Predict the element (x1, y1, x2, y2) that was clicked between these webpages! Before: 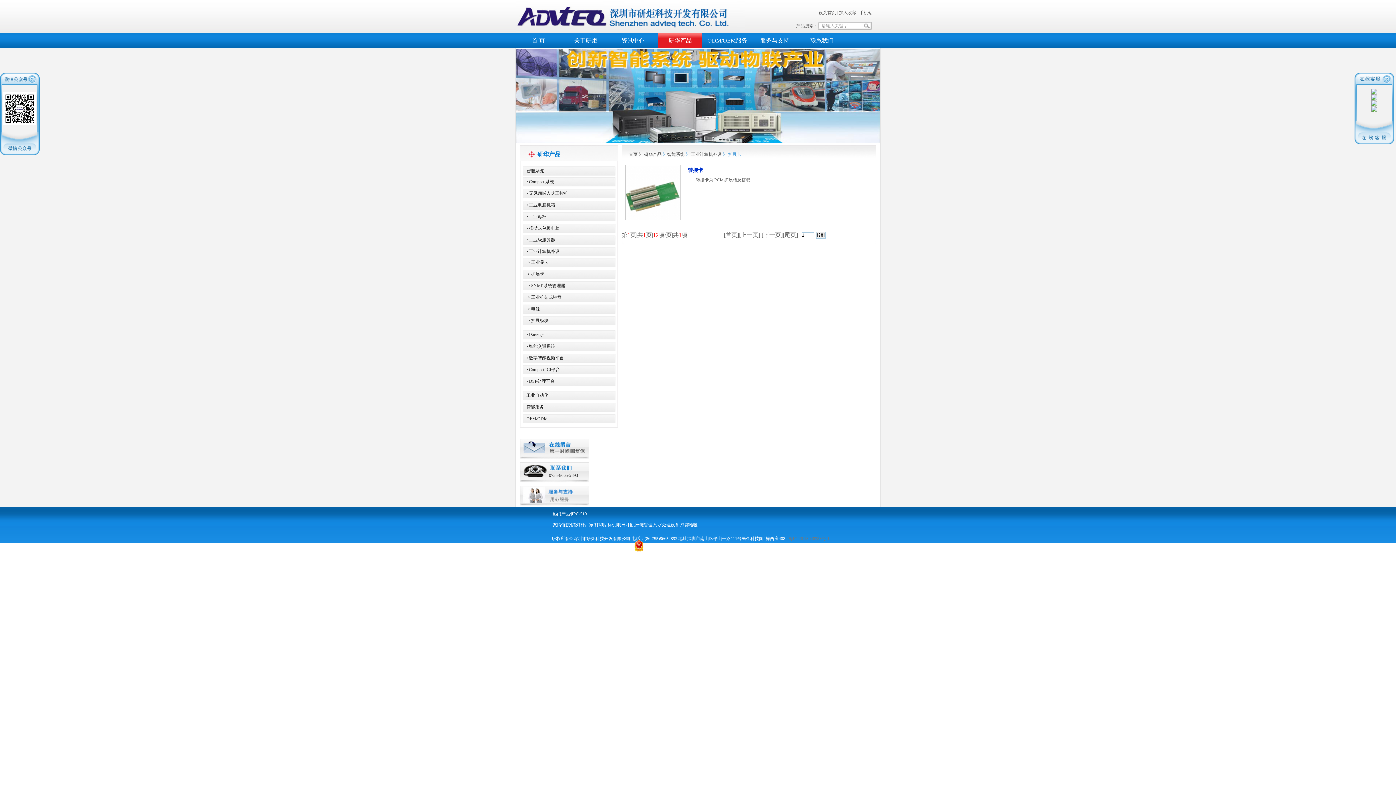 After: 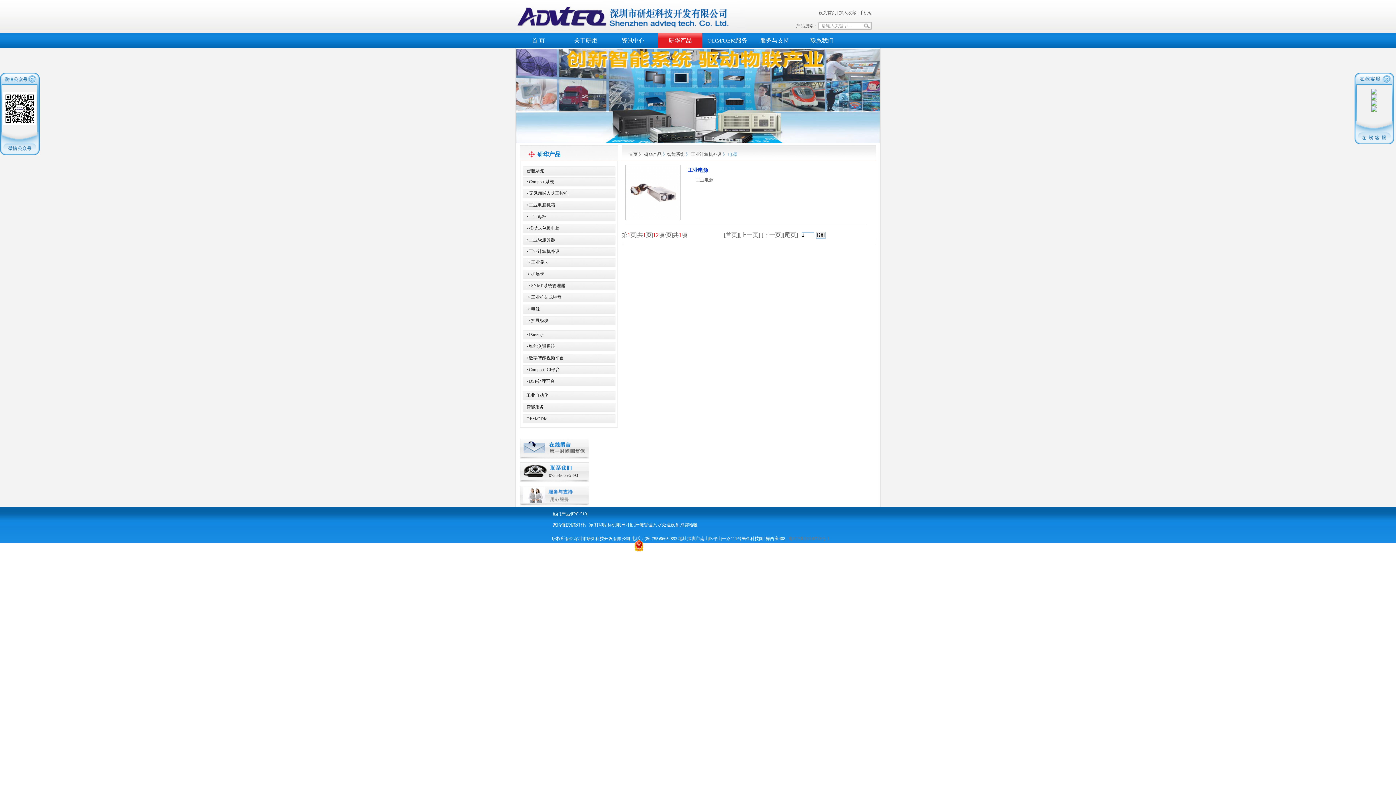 Action: label:  > 电源 bbox: (526, 306, 540, 311)